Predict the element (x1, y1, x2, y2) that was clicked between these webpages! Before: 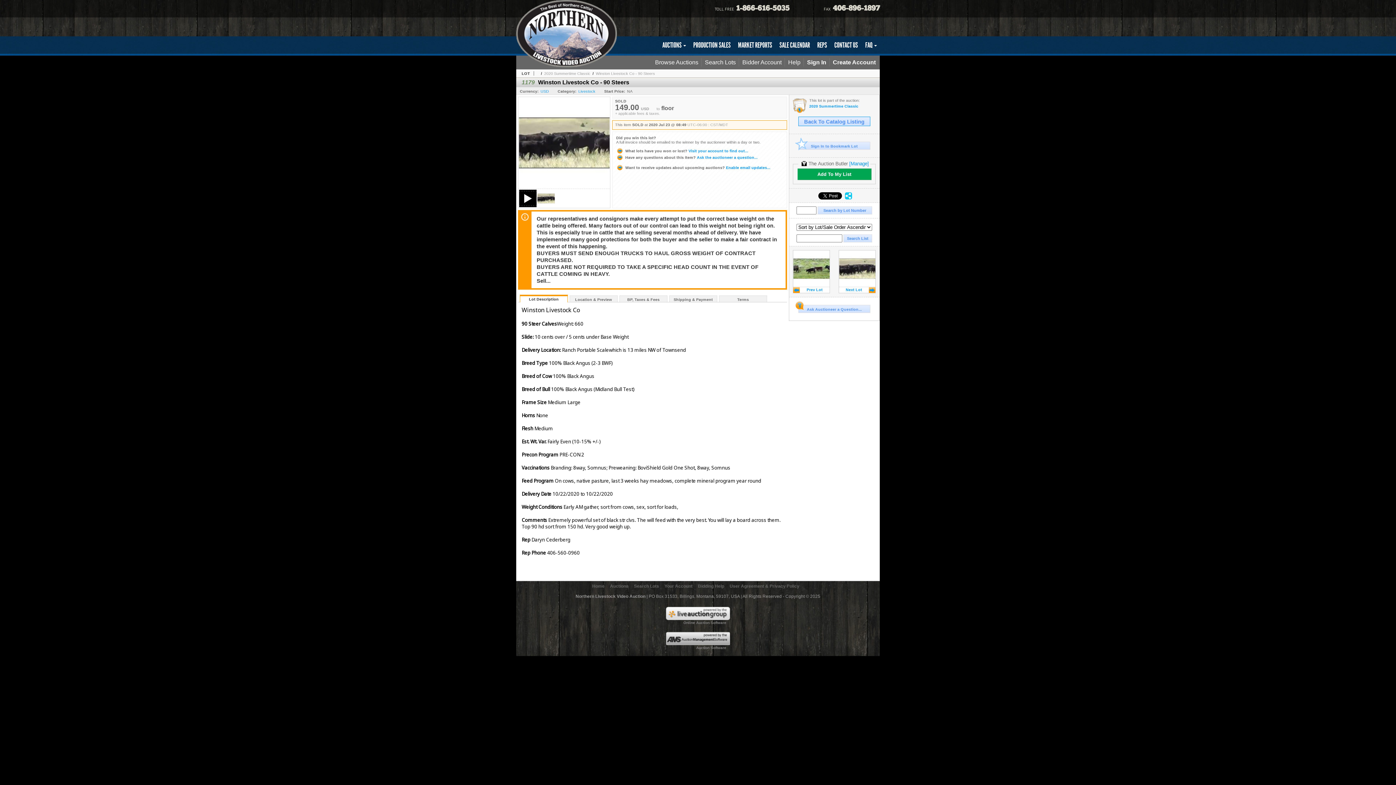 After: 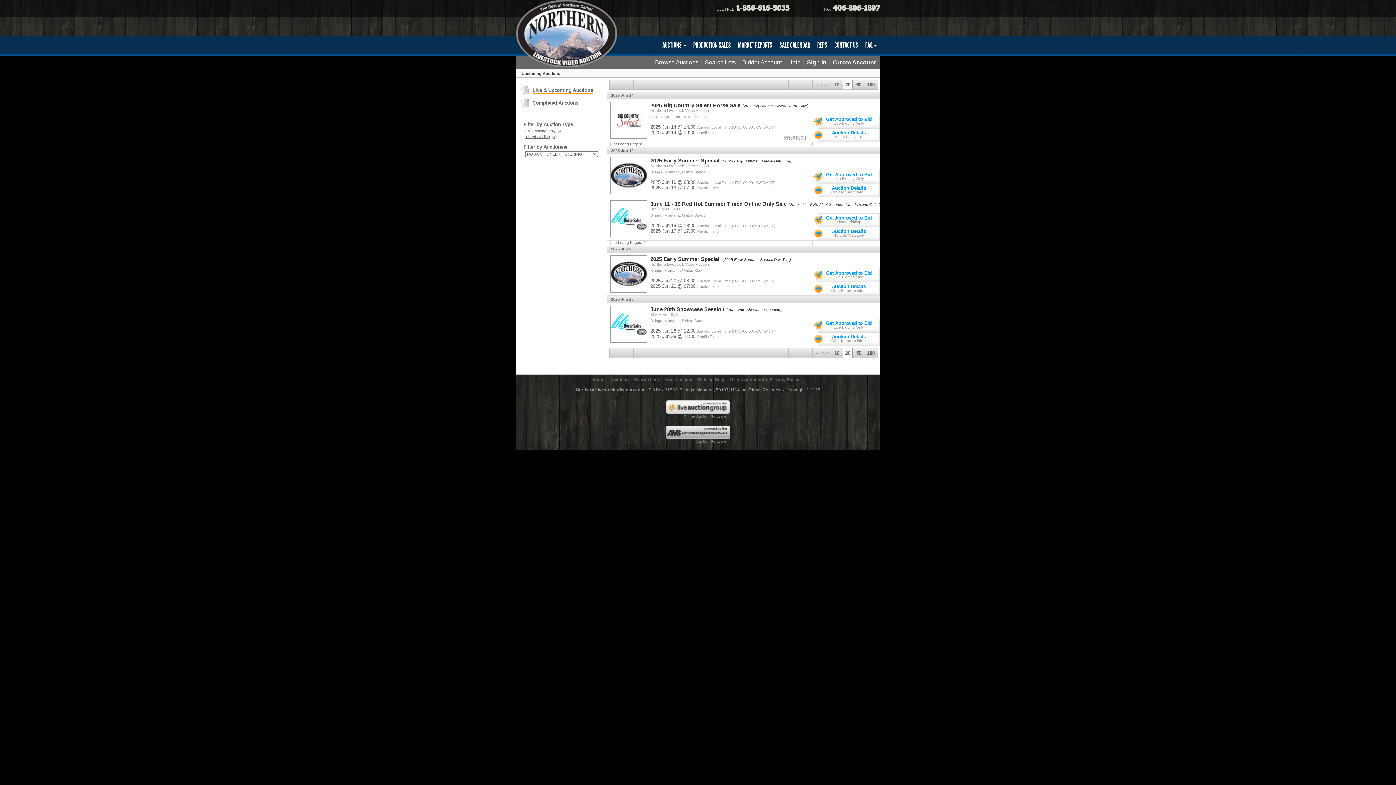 Action: bbox: (654, 58, 701, 66) label: Browse Auctions